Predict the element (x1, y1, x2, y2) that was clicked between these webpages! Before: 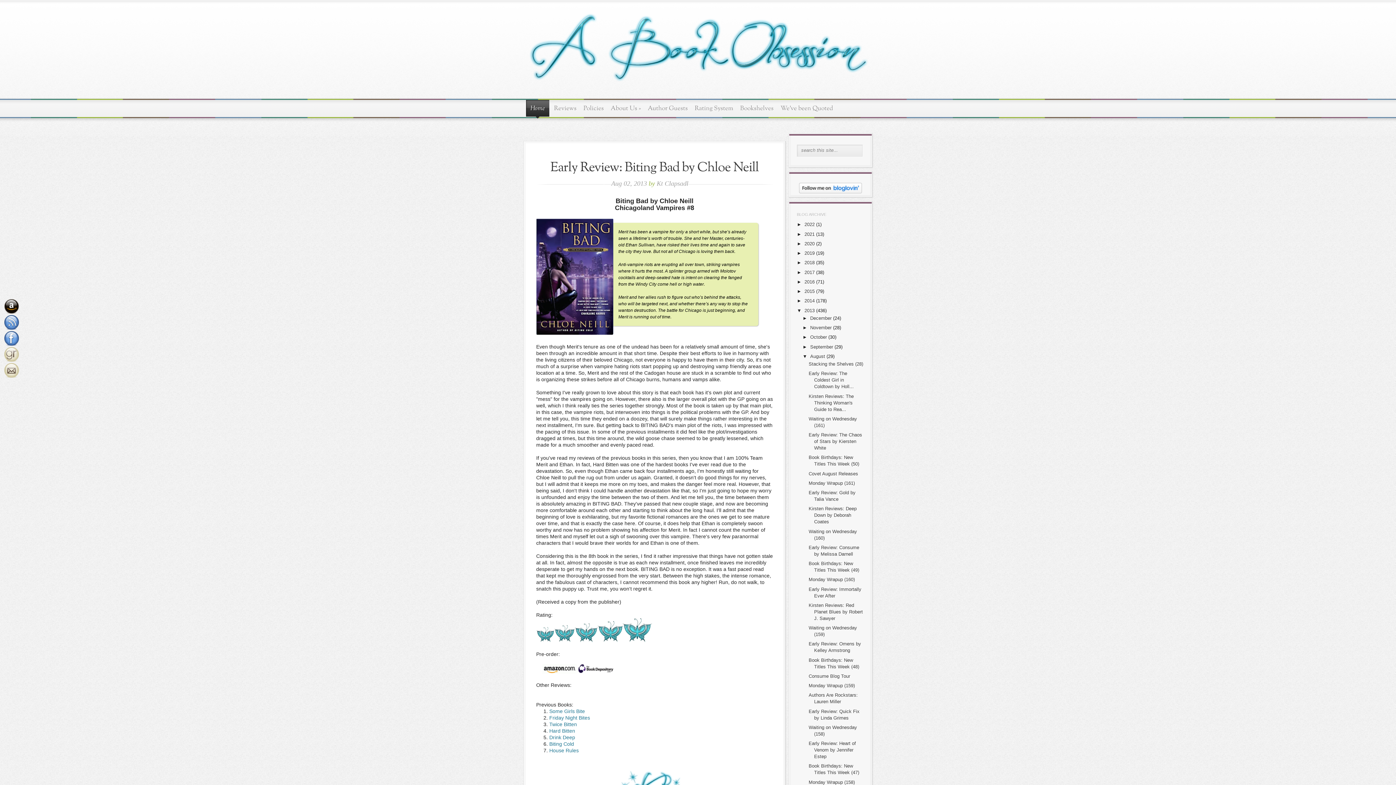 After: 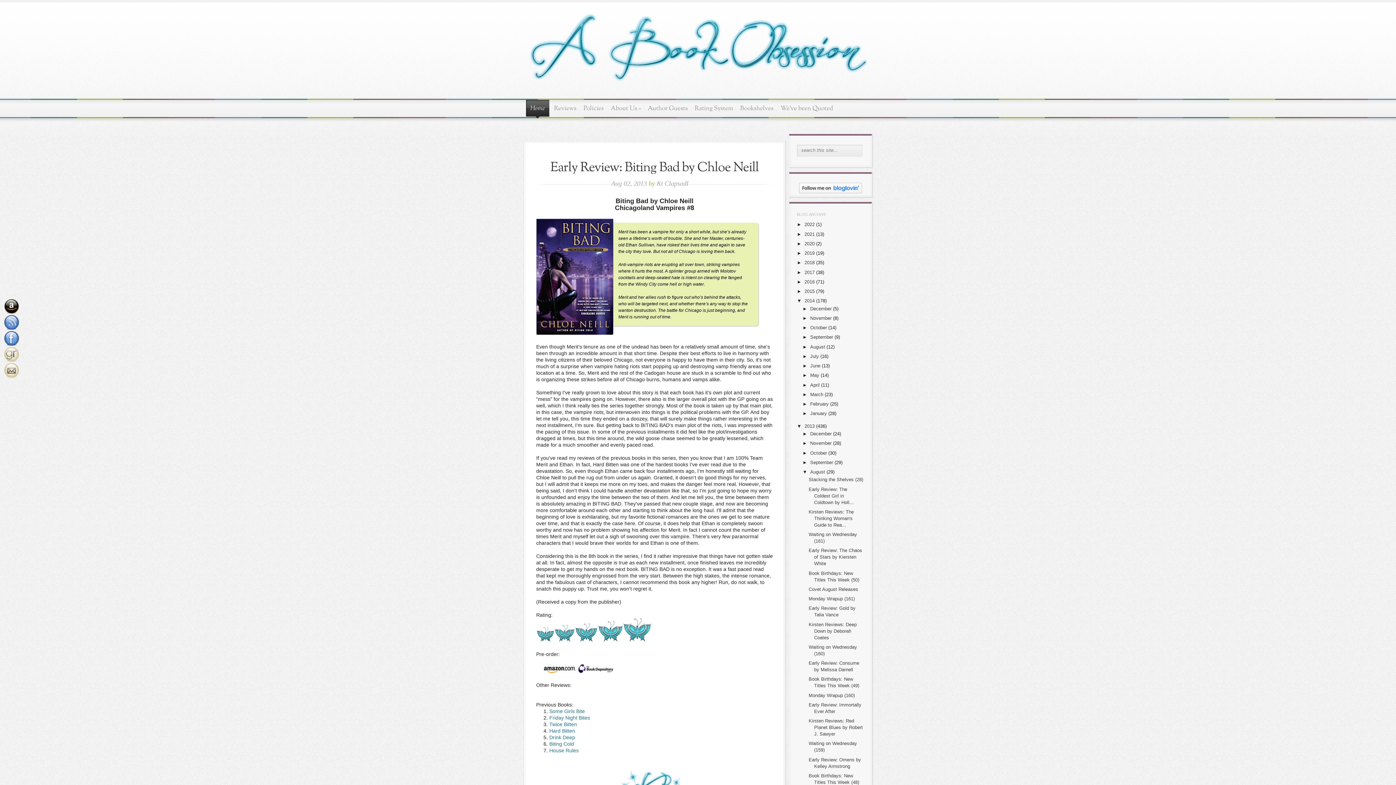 Action: label: ►   bbox: (797, 298, 804, 303)